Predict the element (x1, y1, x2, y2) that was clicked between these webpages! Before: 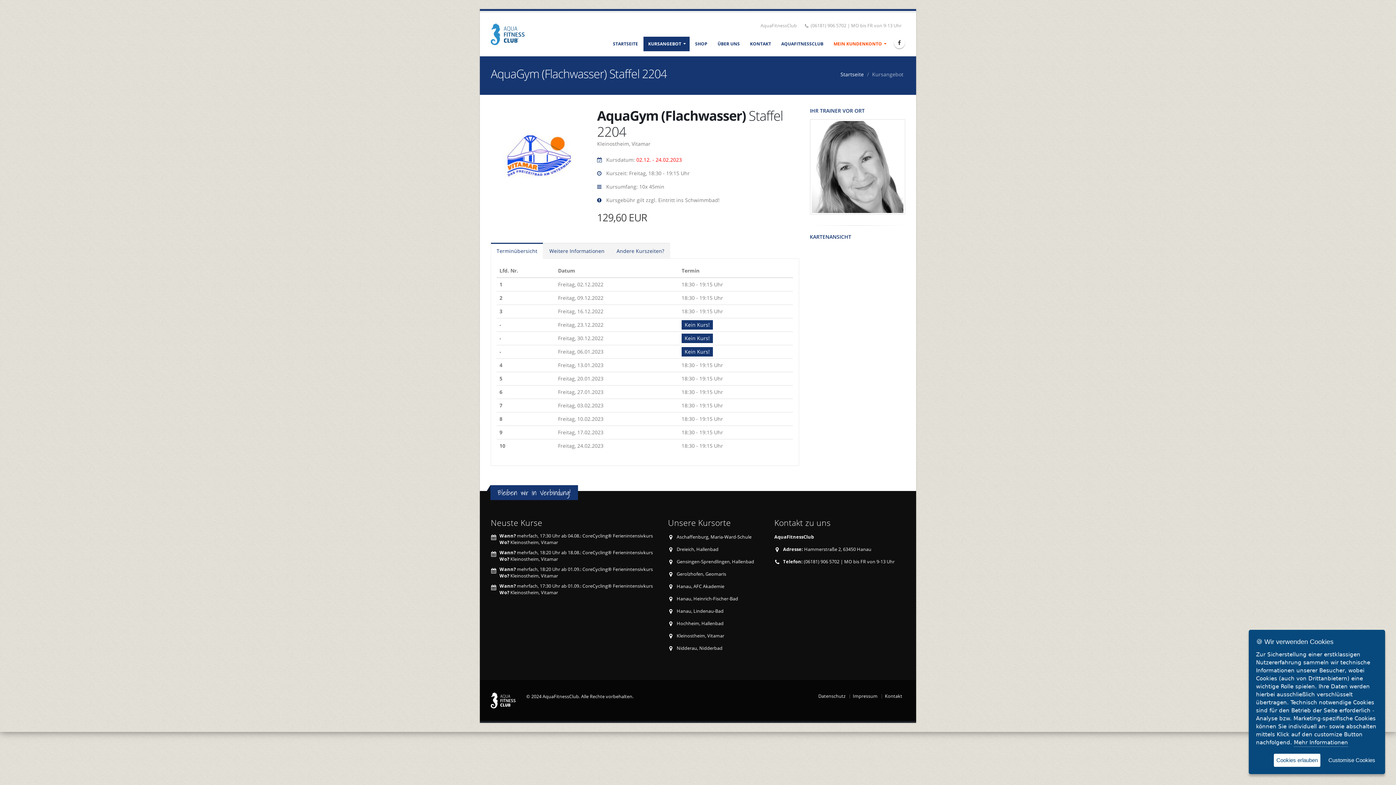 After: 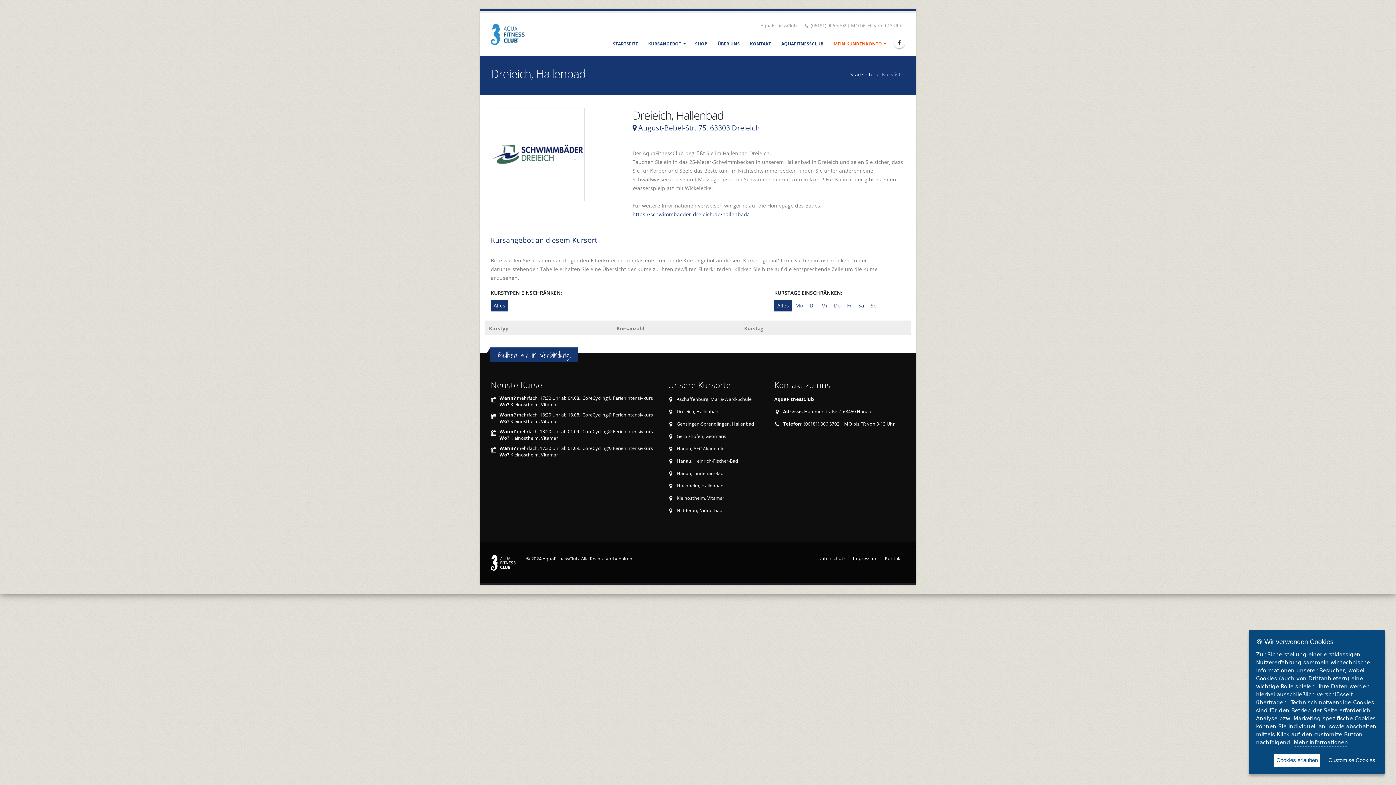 Action: label: Dreieich, Hallenbad bbox: (676, 546, 718, 552)